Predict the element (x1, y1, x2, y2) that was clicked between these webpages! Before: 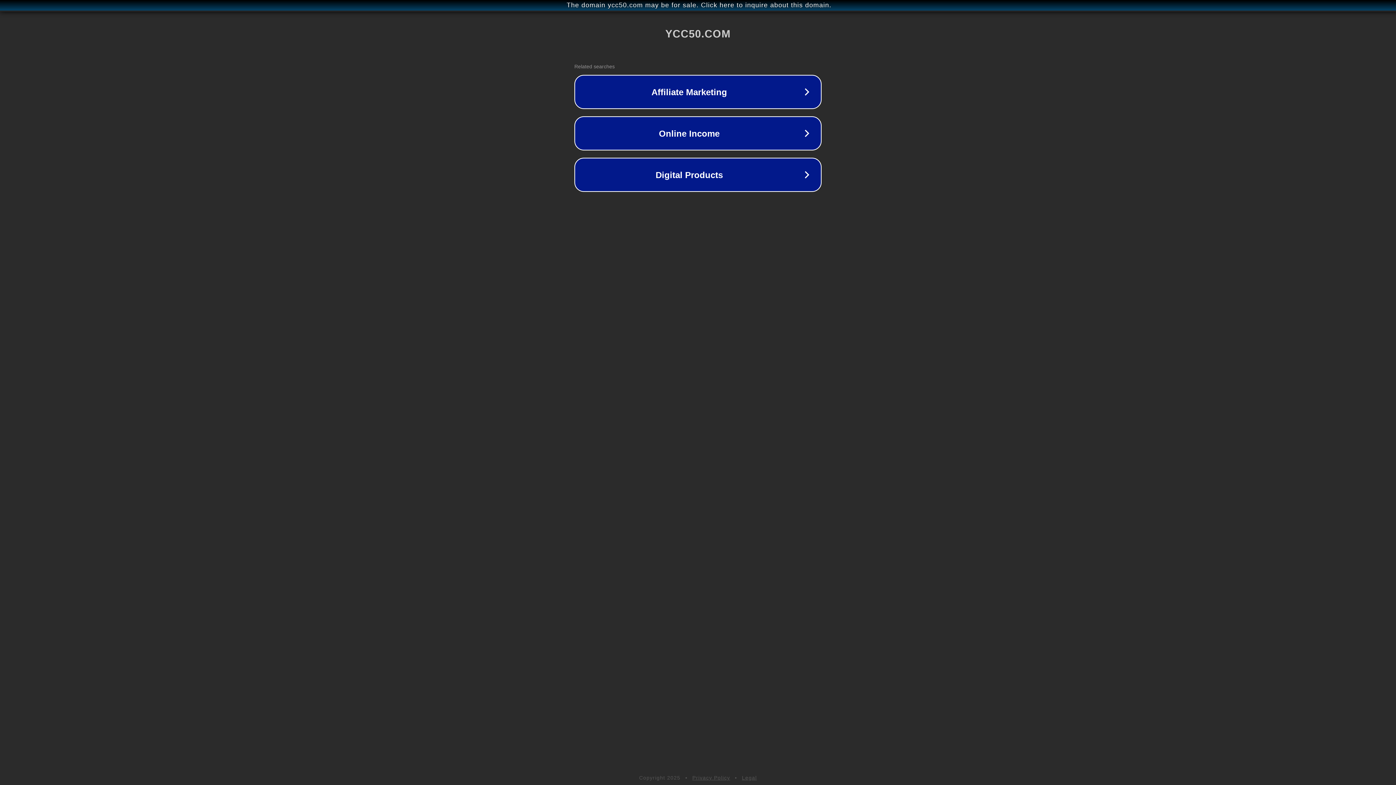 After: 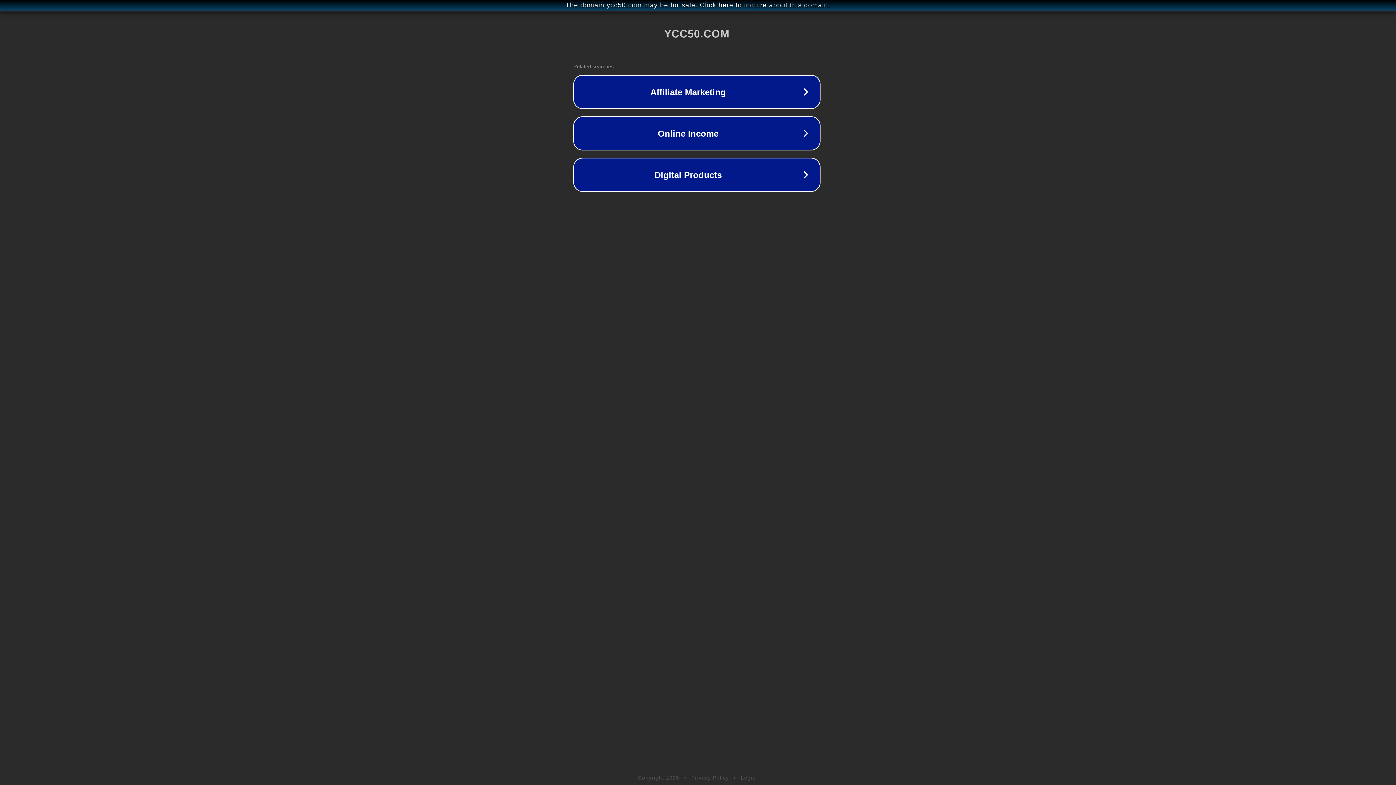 Action: label: The domain ycc50.com may be for sale. Click here to inquire about this domain. bbox: (1, 1, 1397, 9)